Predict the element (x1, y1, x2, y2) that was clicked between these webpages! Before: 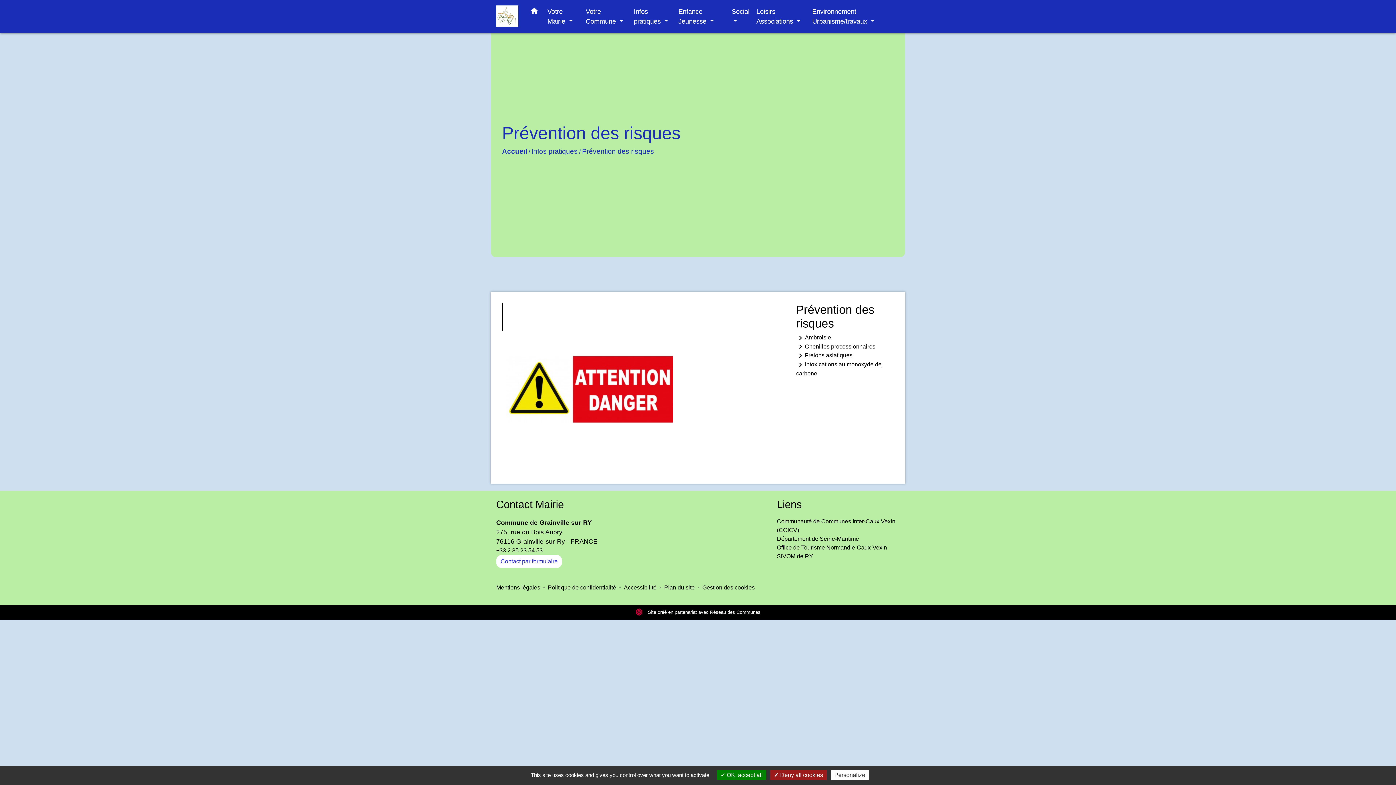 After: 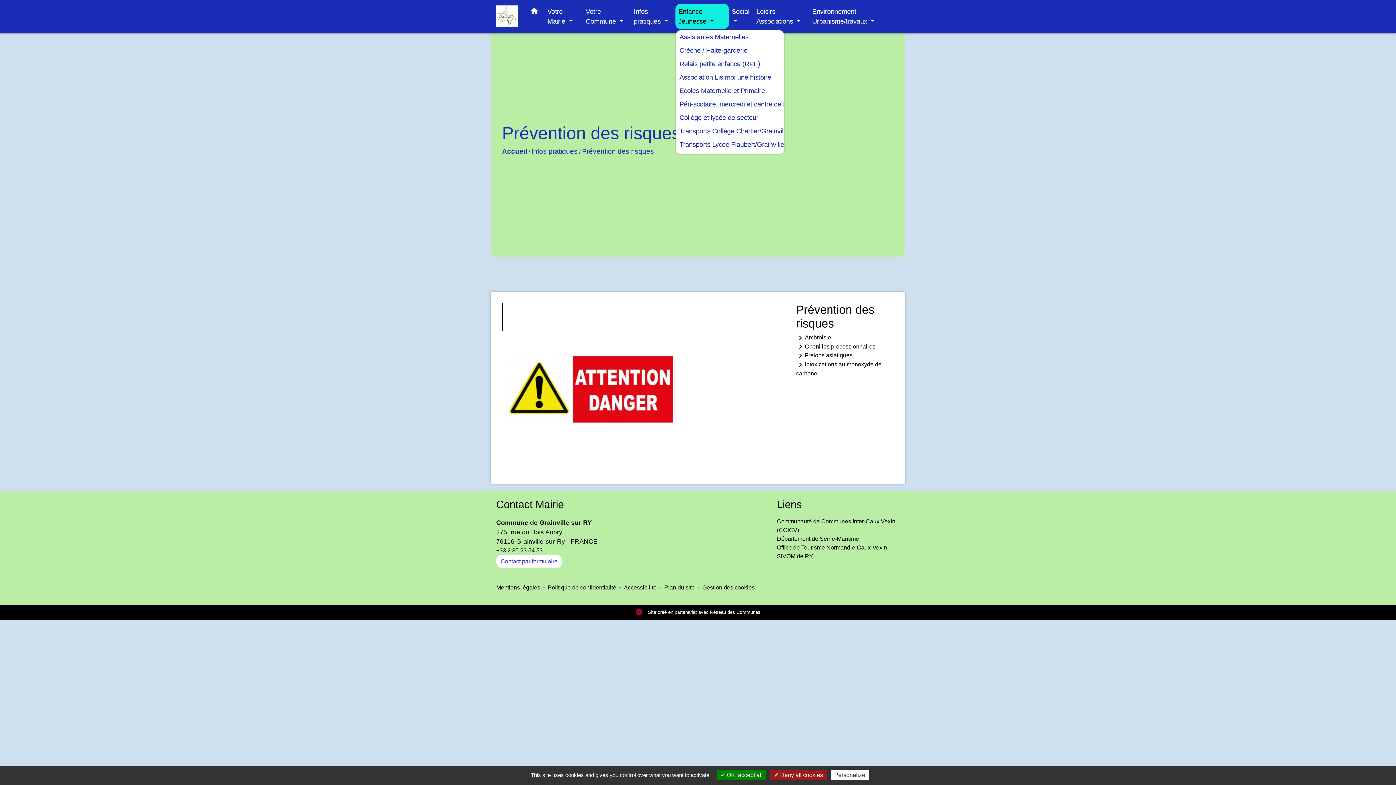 Action: label: Enfance Jeunesse  bbox: (675, 3, 728, 29)